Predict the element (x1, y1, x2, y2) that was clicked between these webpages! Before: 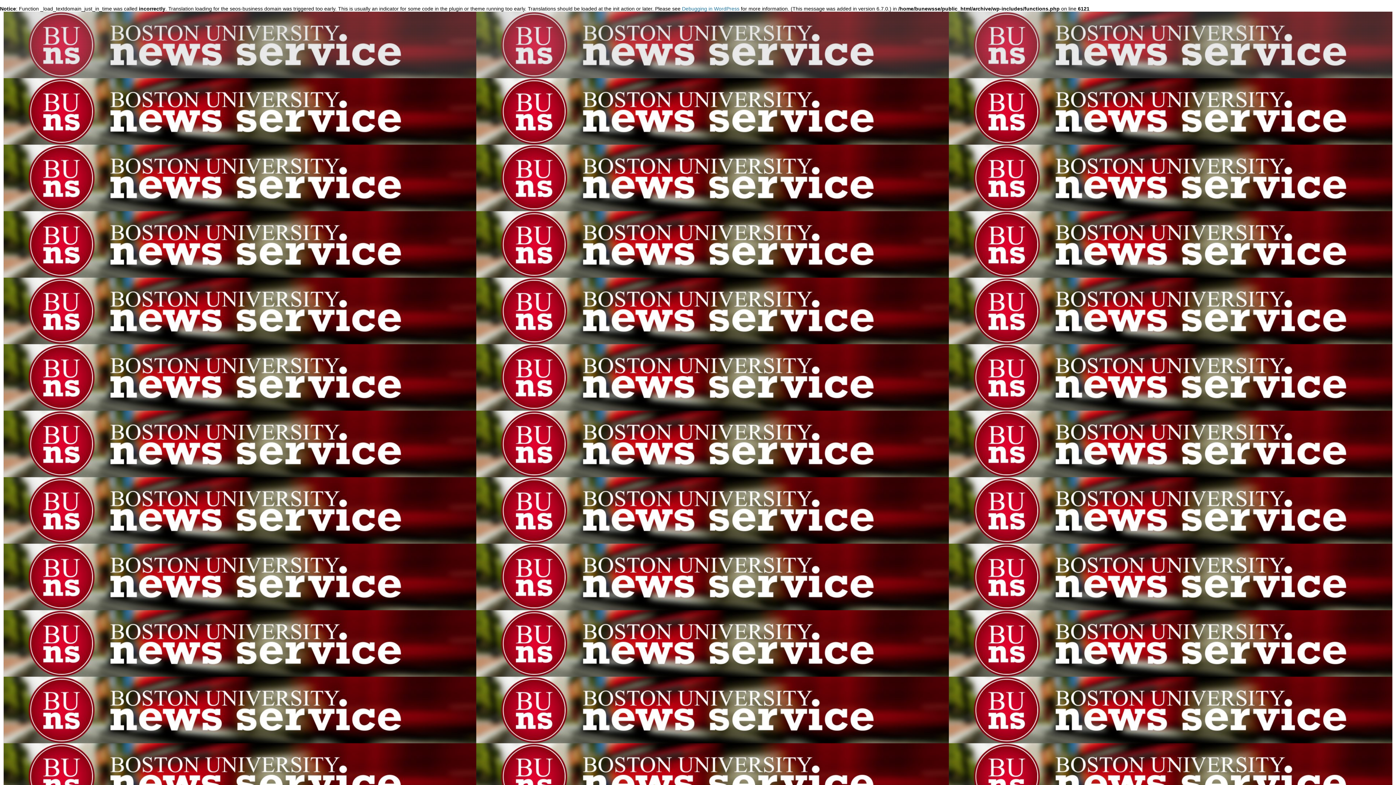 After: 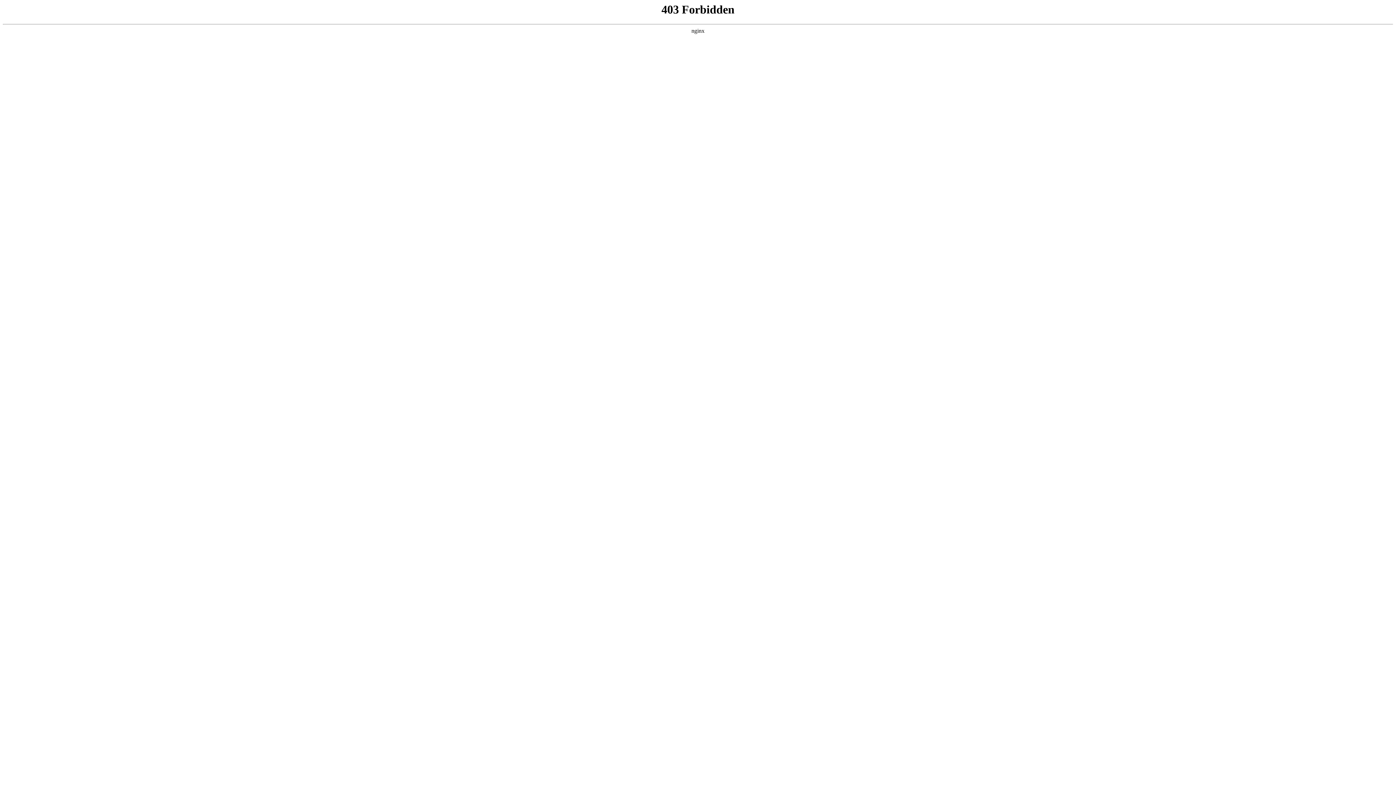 Action: bbox: (682, 5, 739, 11) label: Debugging in WordPress